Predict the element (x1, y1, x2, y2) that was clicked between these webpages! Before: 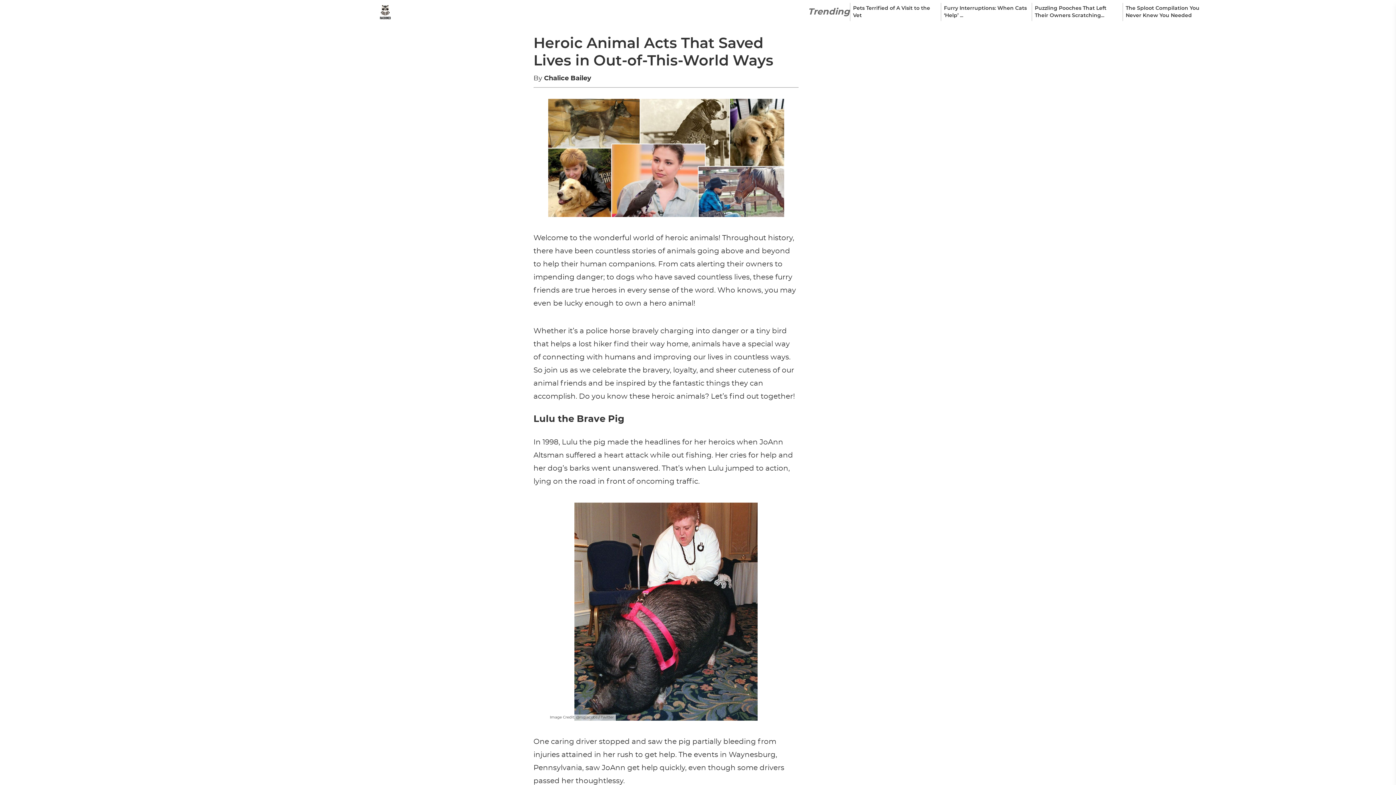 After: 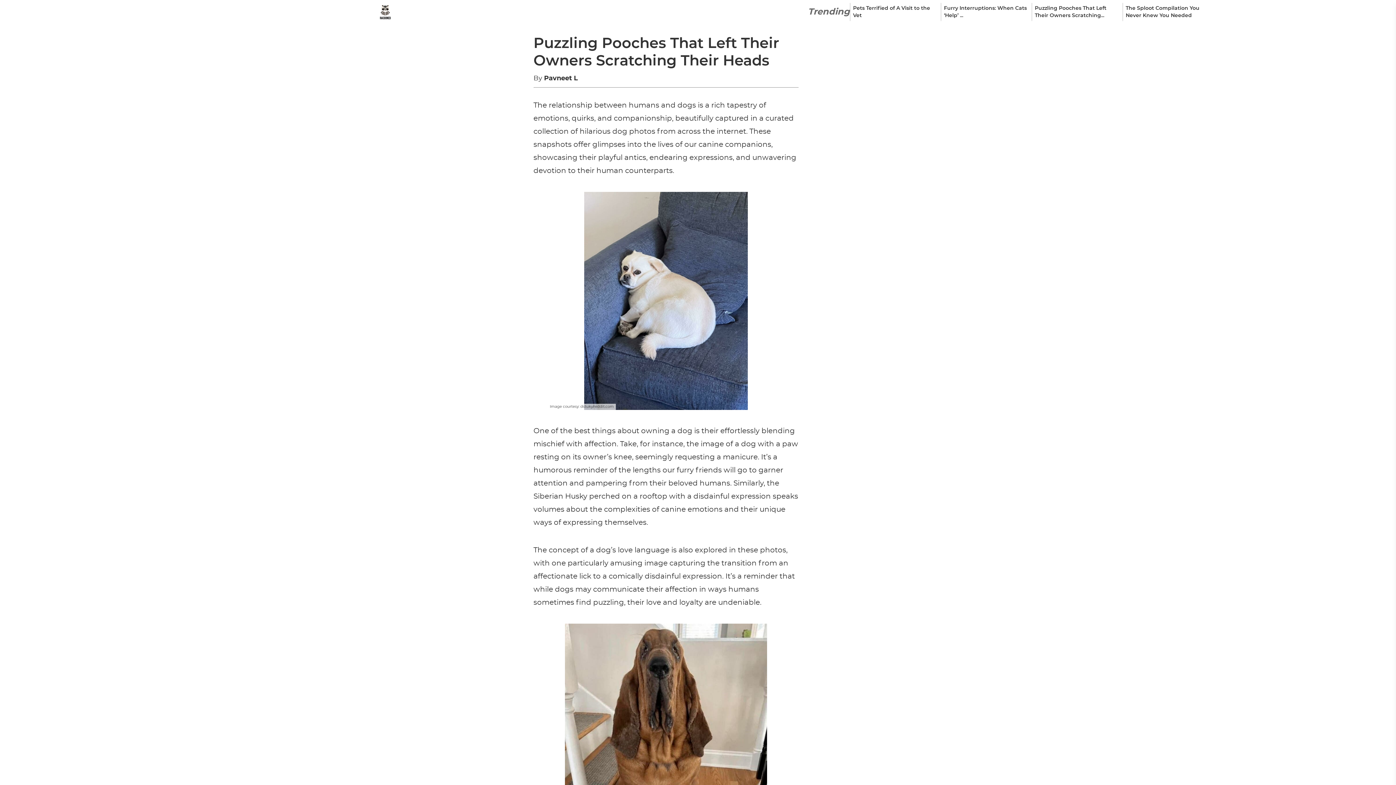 Action: label: Puzzling Pooches That Left Their Owners Scratching... bbox: (1031, 2, 1122, 21)